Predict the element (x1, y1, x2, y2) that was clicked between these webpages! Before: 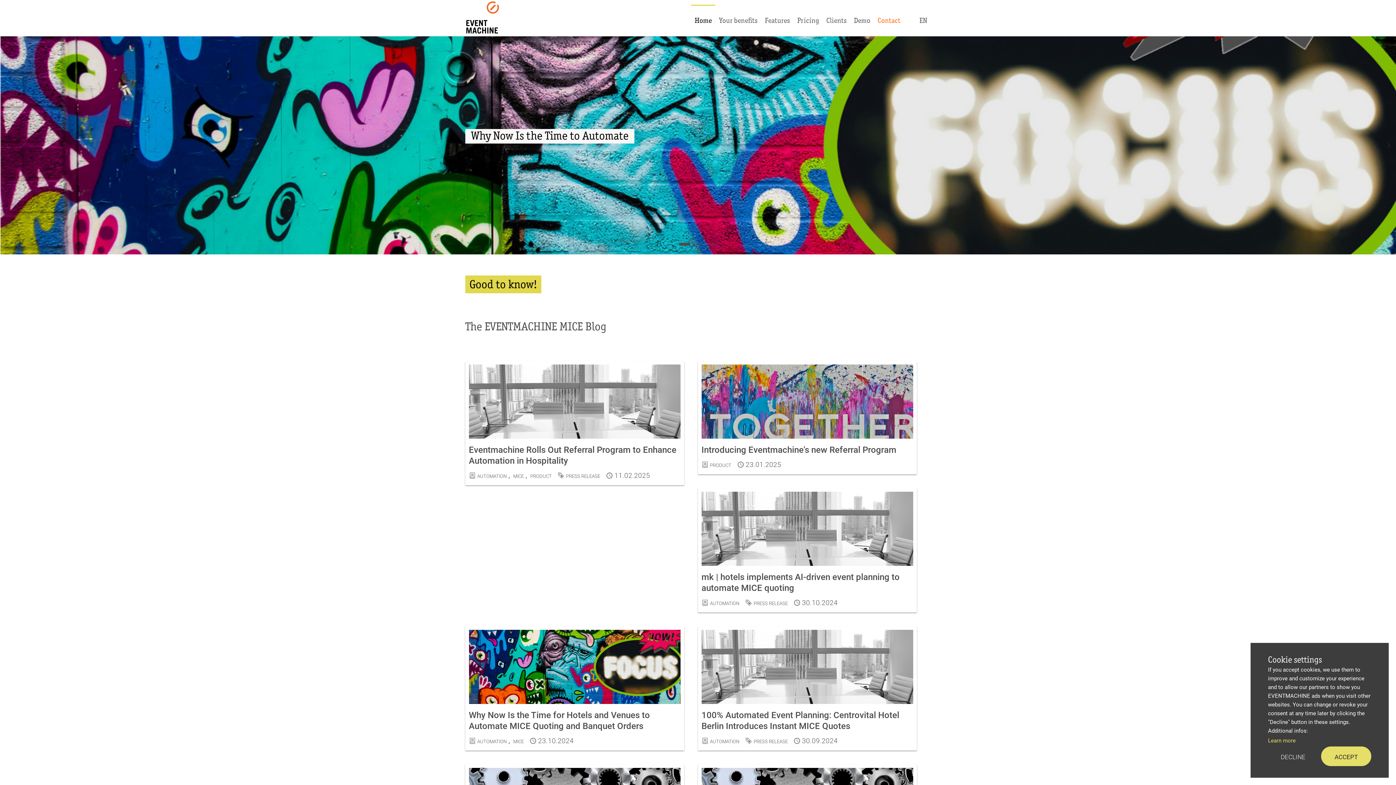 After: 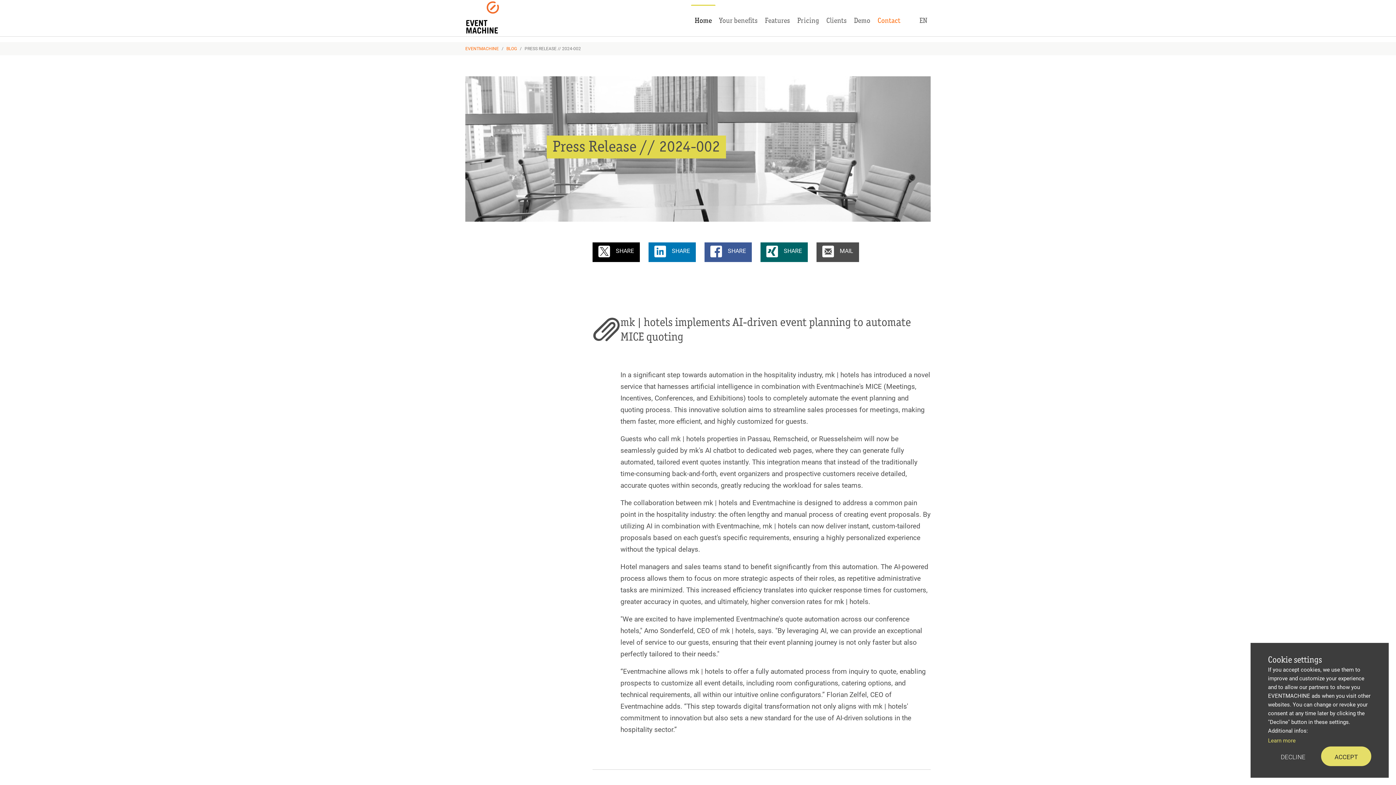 Action: bbox: (802, 599, 837, 607) label: 30.10.2024